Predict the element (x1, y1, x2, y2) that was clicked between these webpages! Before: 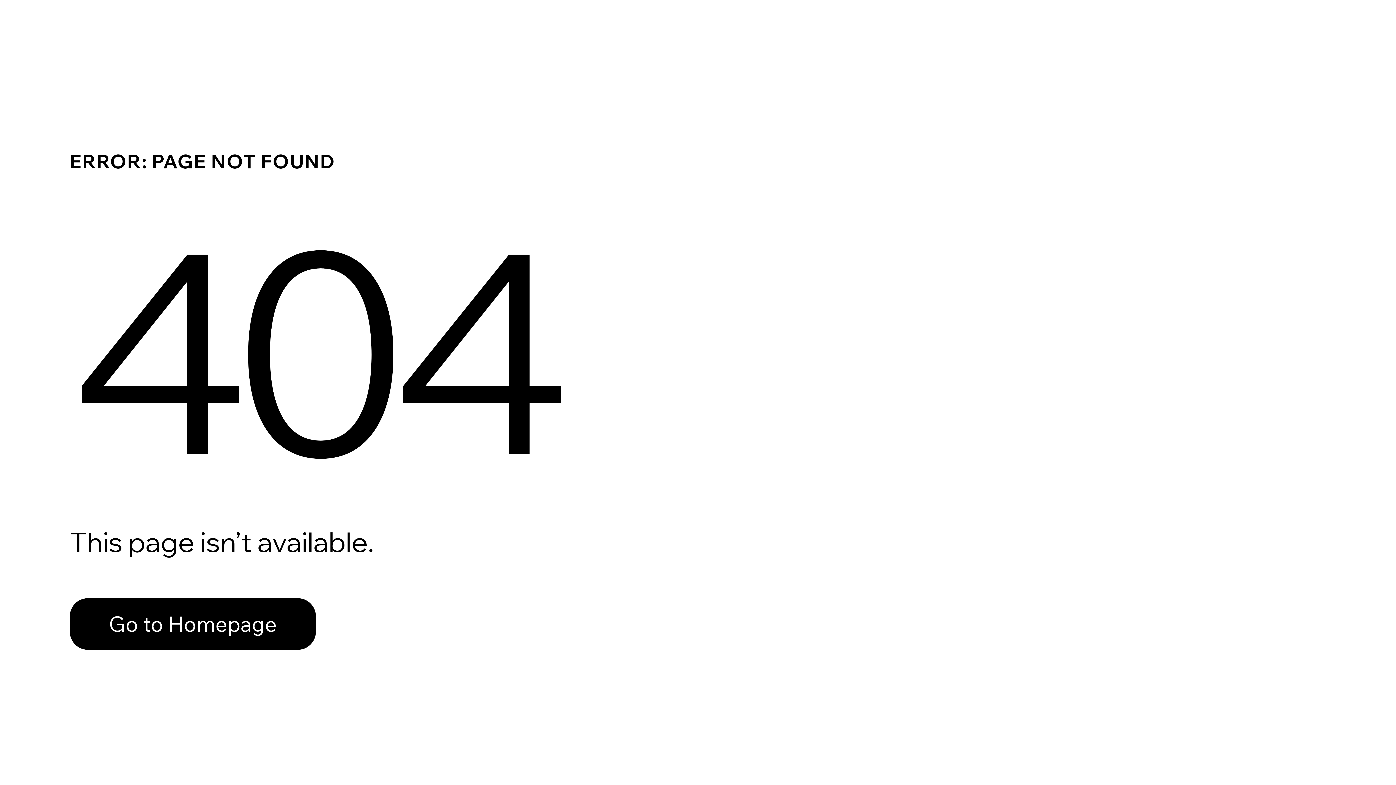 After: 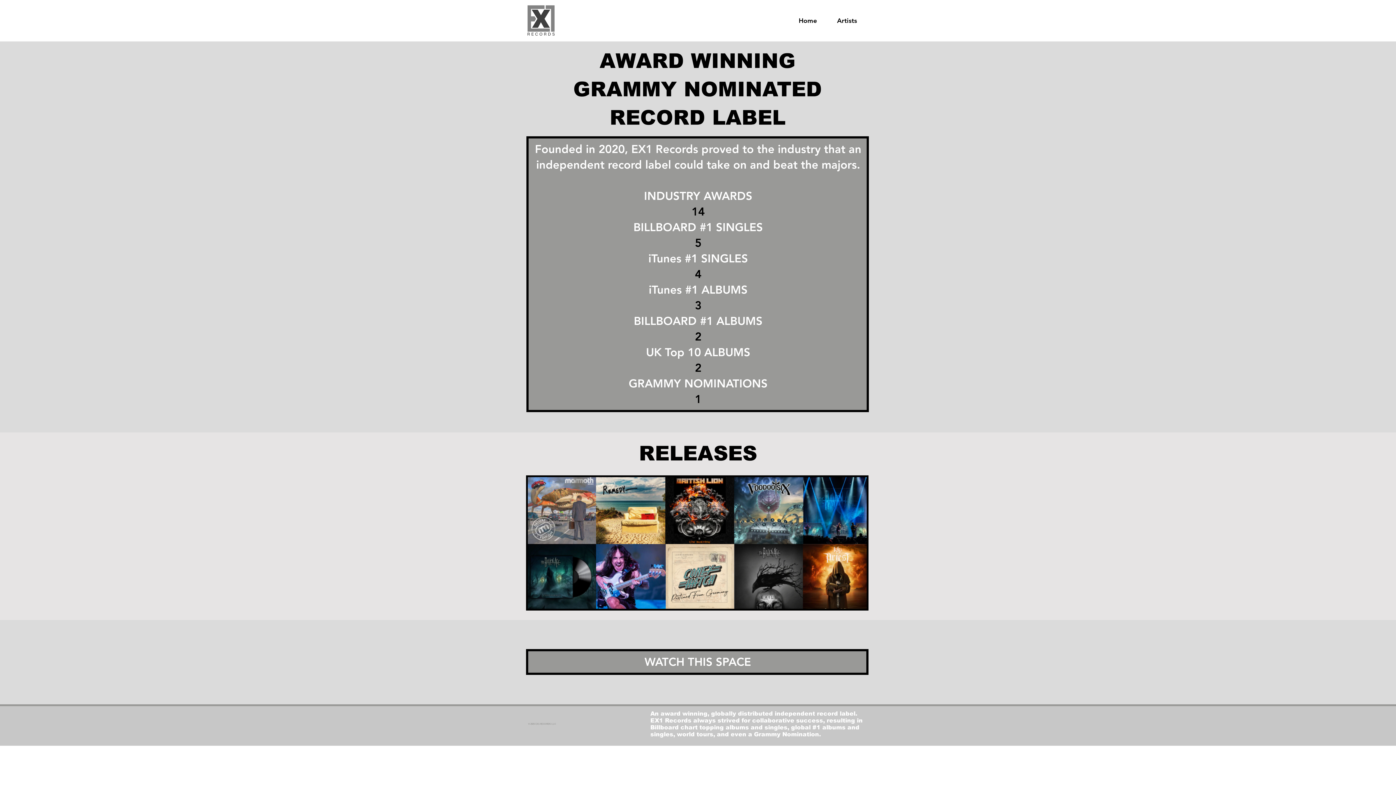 Action: label: Go to Homepage bbox: (69, 598, 316, 650)